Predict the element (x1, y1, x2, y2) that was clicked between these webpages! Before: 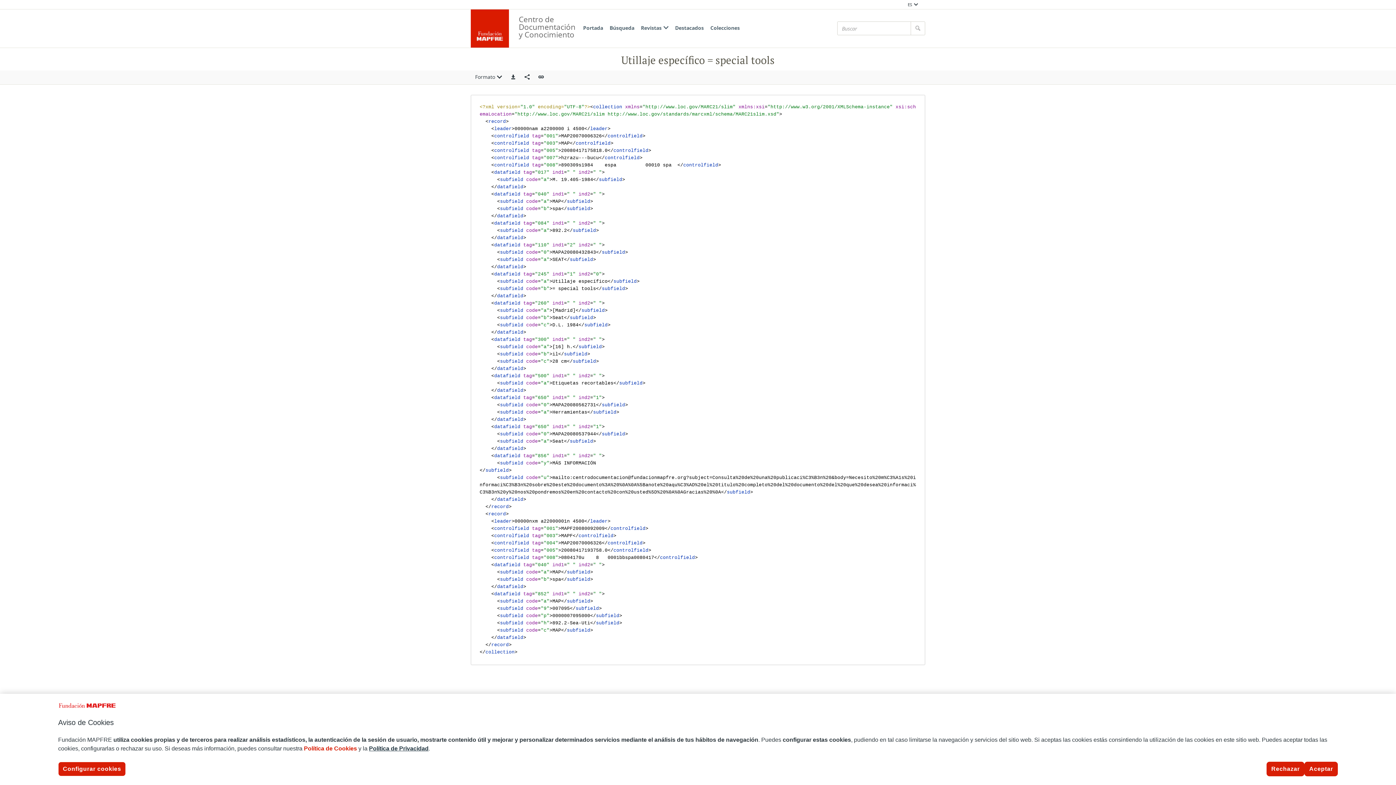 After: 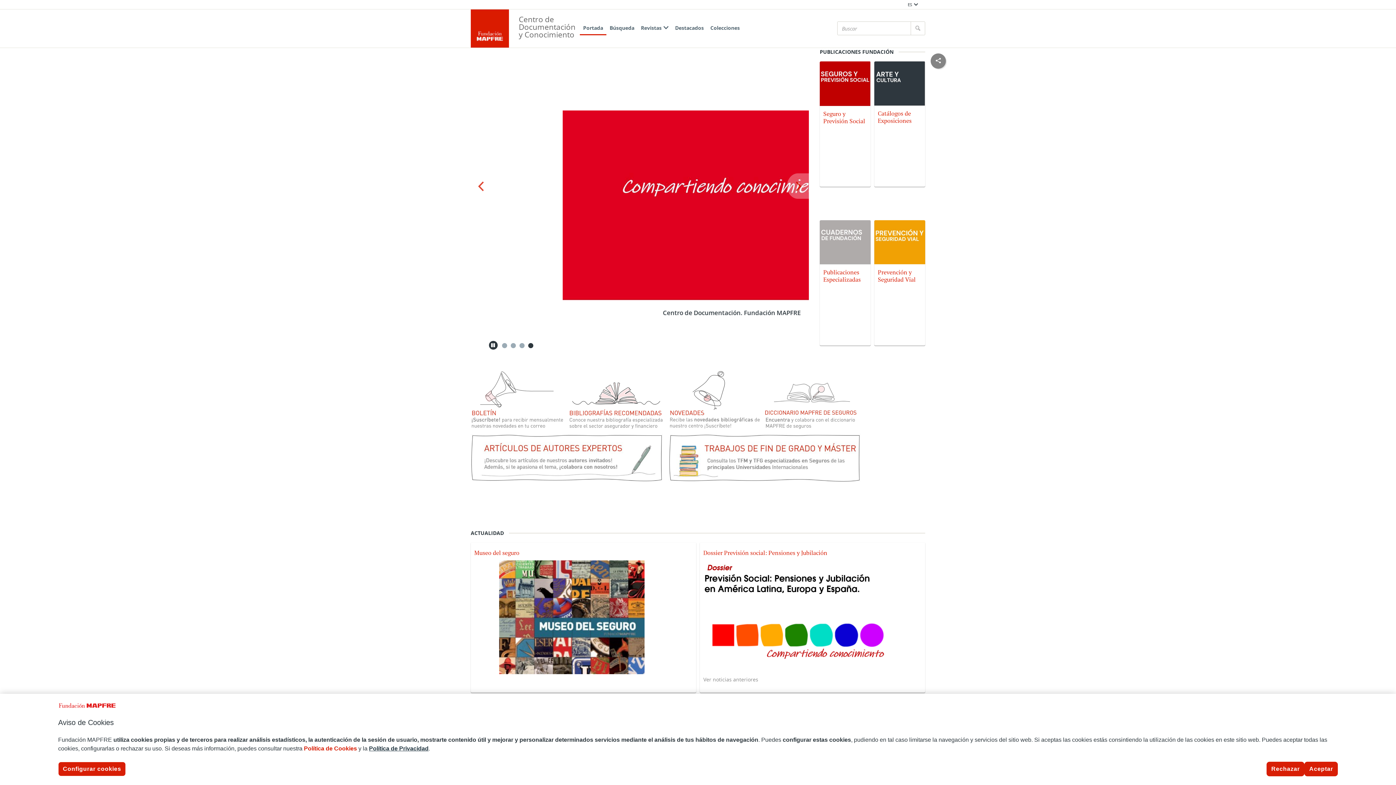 Action: bbox: (470, 9, 509, 47)